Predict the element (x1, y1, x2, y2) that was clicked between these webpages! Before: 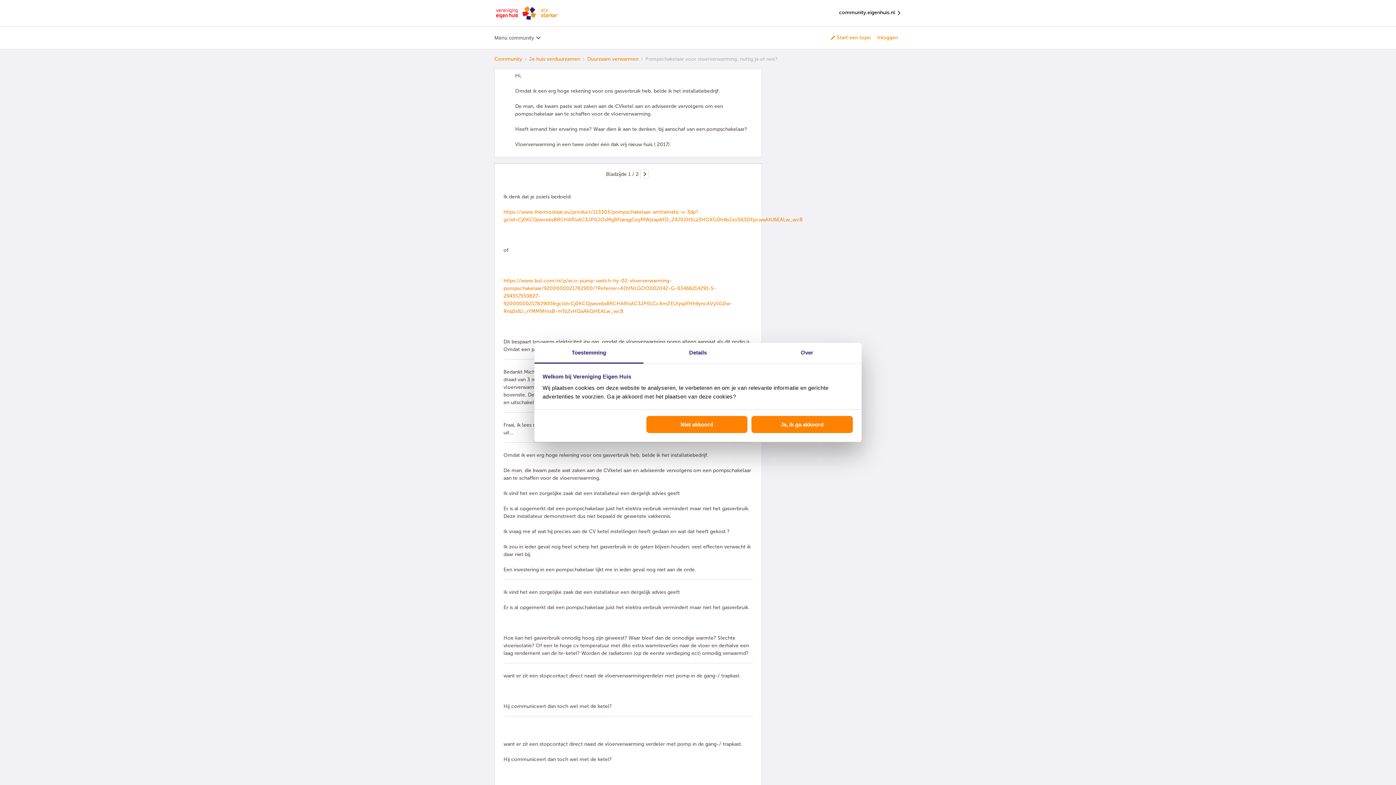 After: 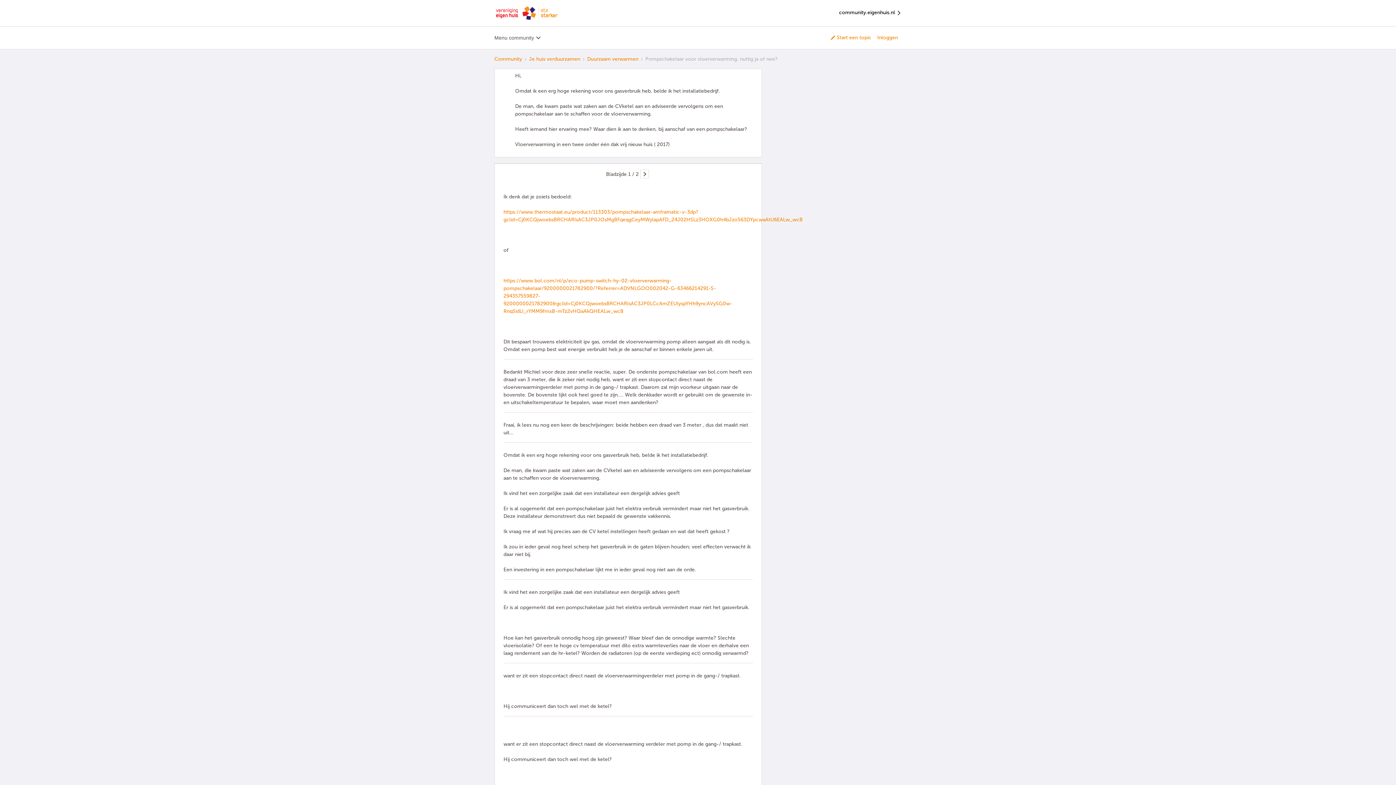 Action: bbox: (645, 415, 748, 433) label: Niet akkoord